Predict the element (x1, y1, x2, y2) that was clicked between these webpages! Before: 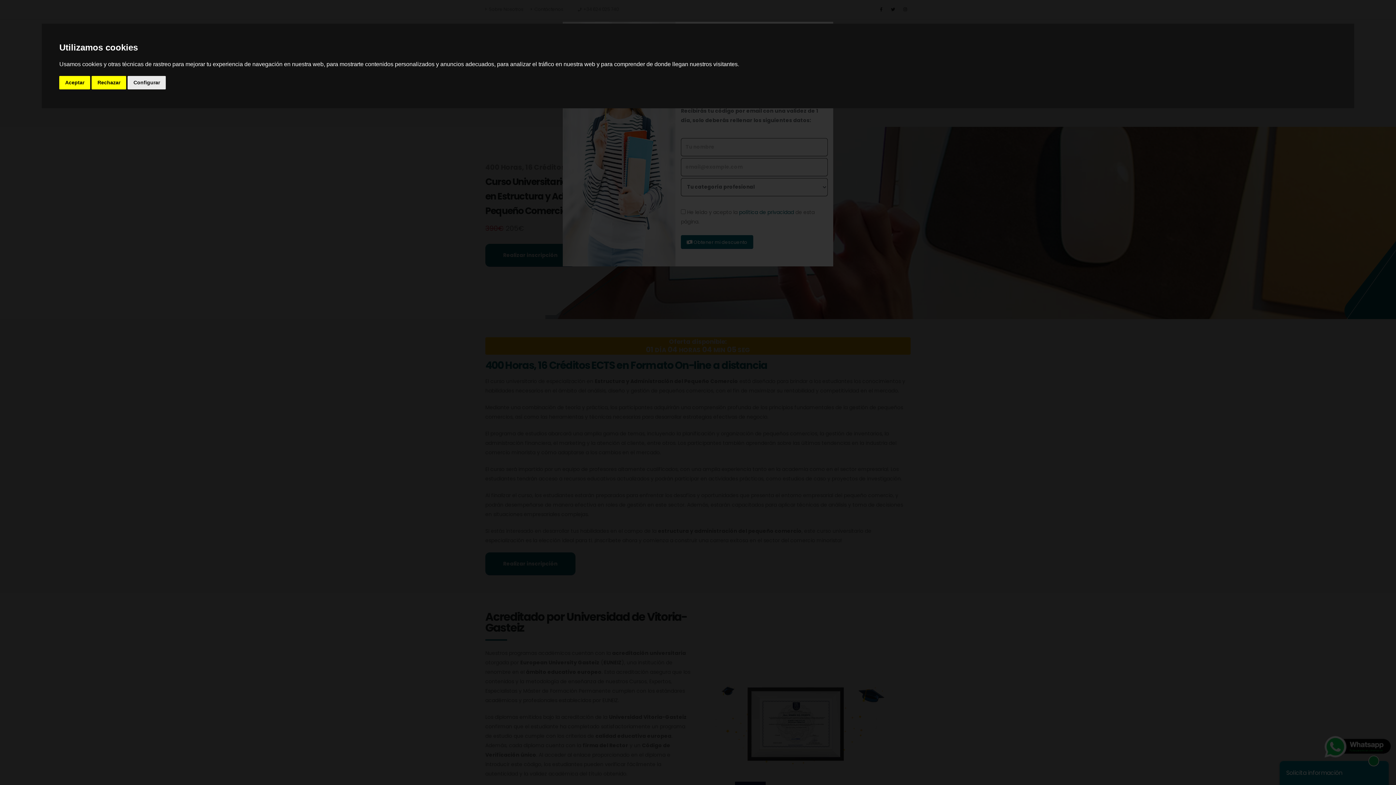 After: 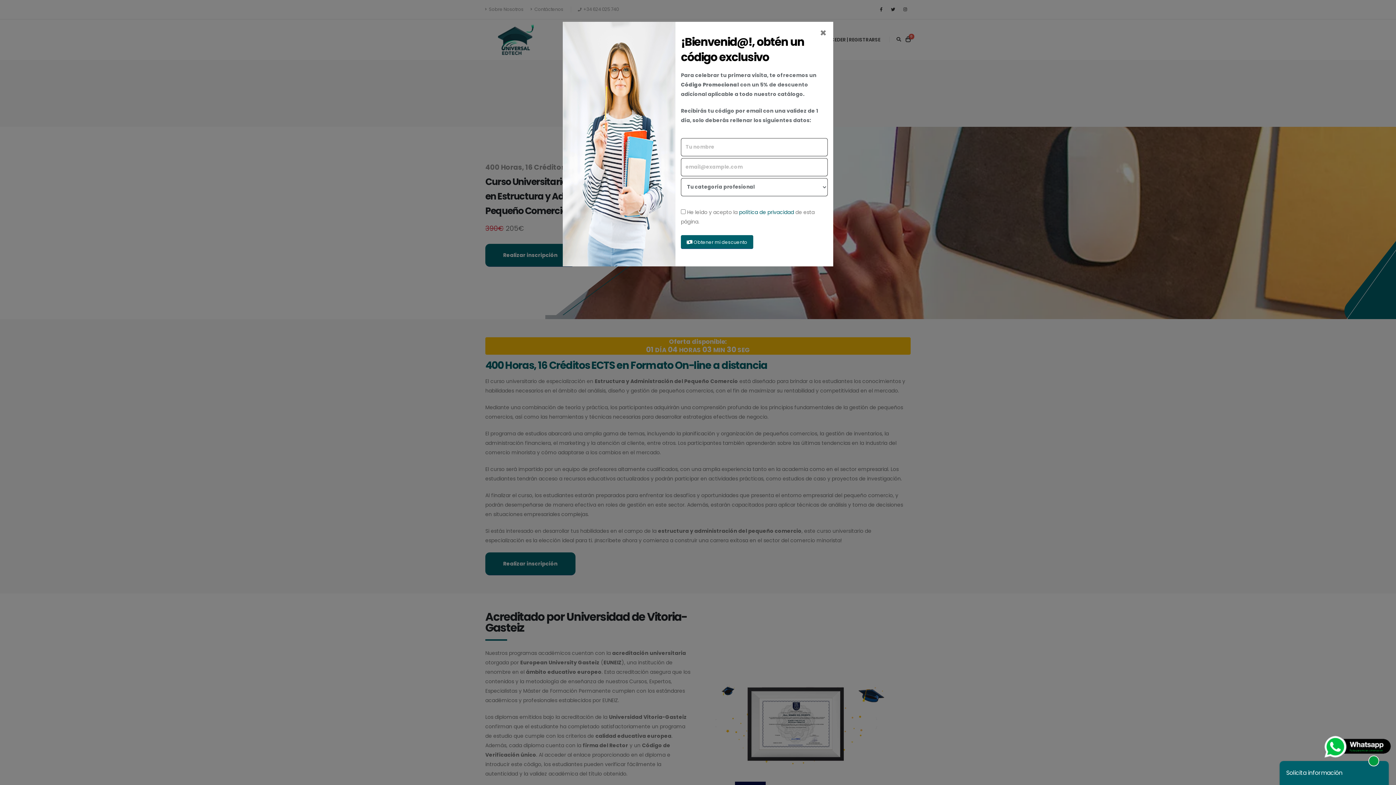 Action: bbox: (59, 75, 90, 89) label: Aceptar